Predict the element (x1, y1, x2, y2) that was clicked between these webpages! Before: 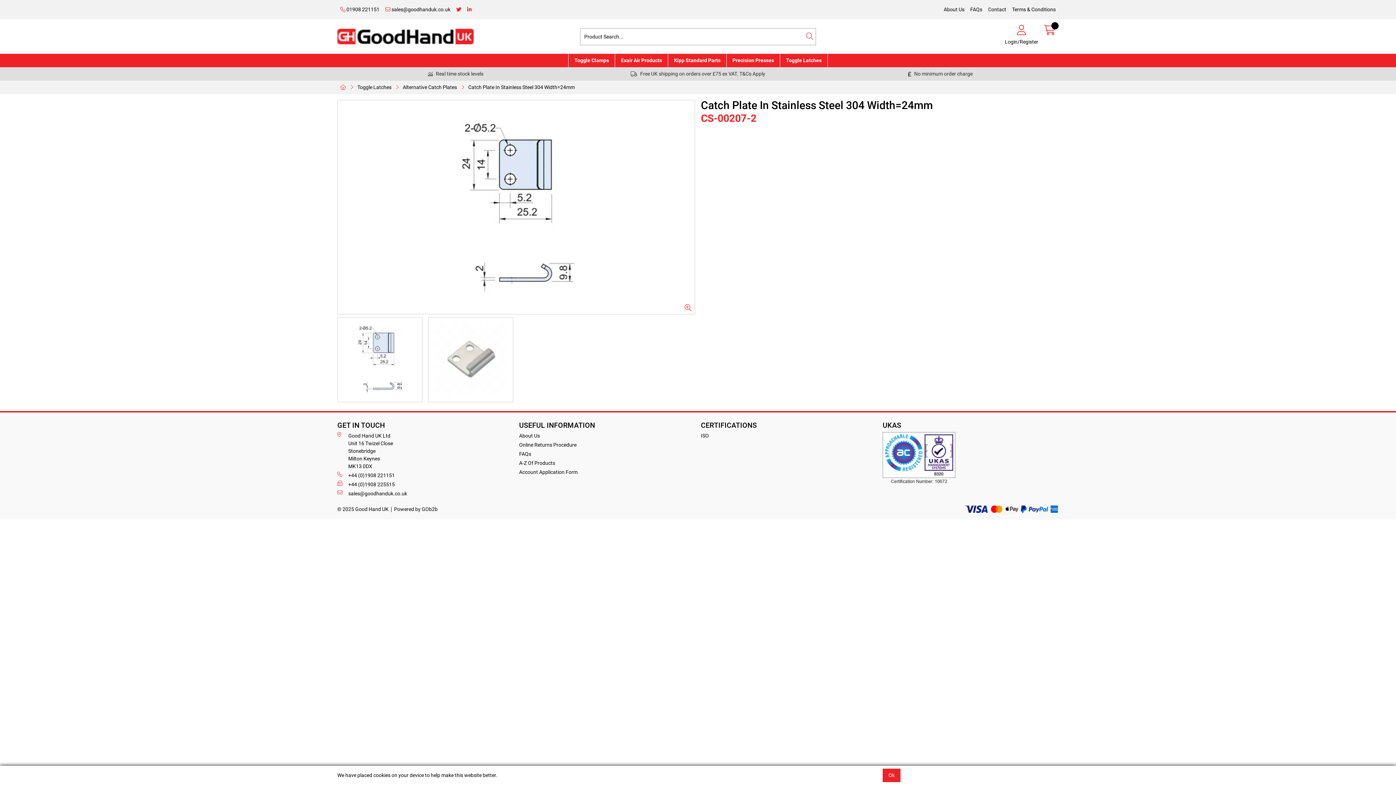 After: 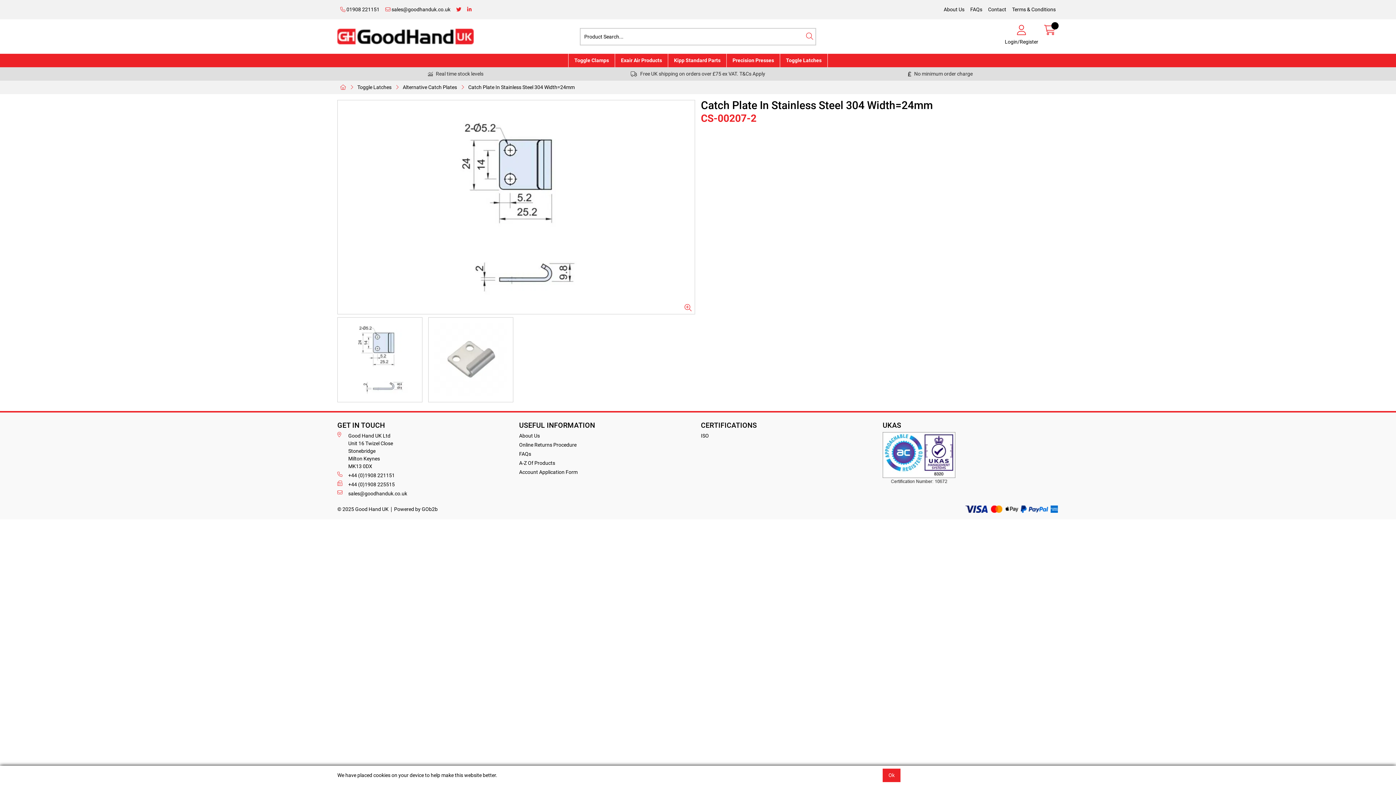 Action: bbox: (337, 490, 513, 497) label: sales@goodhanduk.co.uk